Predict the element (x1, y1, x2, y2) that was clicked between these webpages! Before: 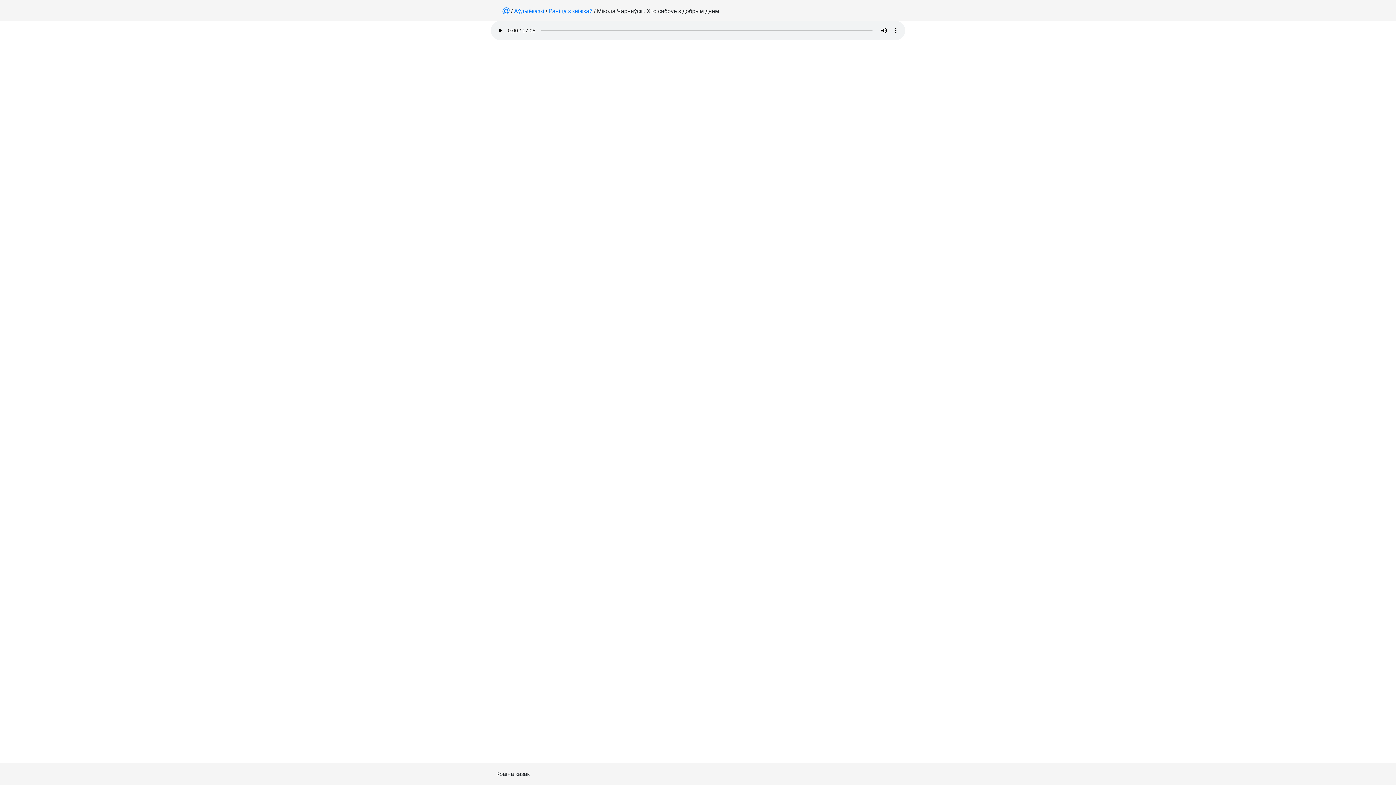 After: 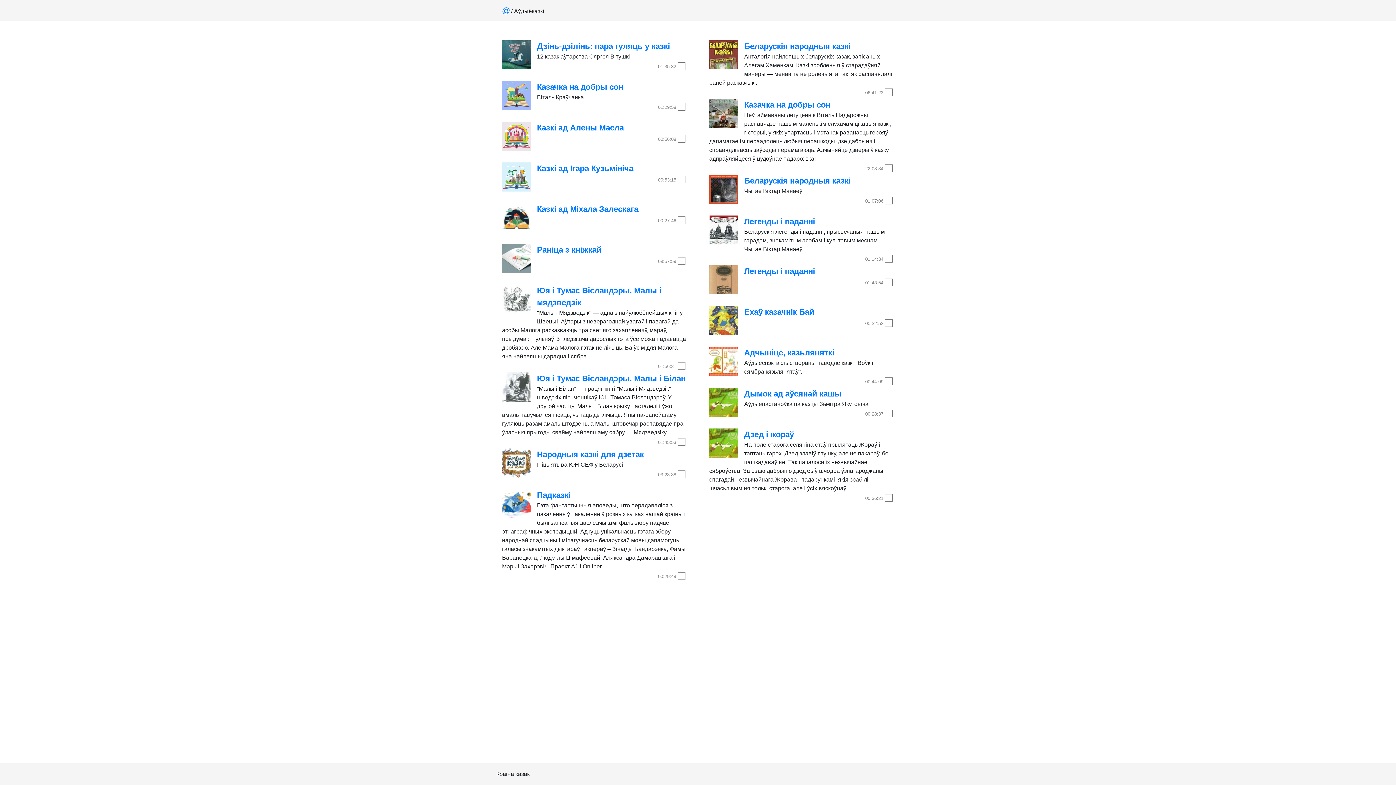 Action: label: Аўдыёказкі bbox: (514, 8, 544, 14)